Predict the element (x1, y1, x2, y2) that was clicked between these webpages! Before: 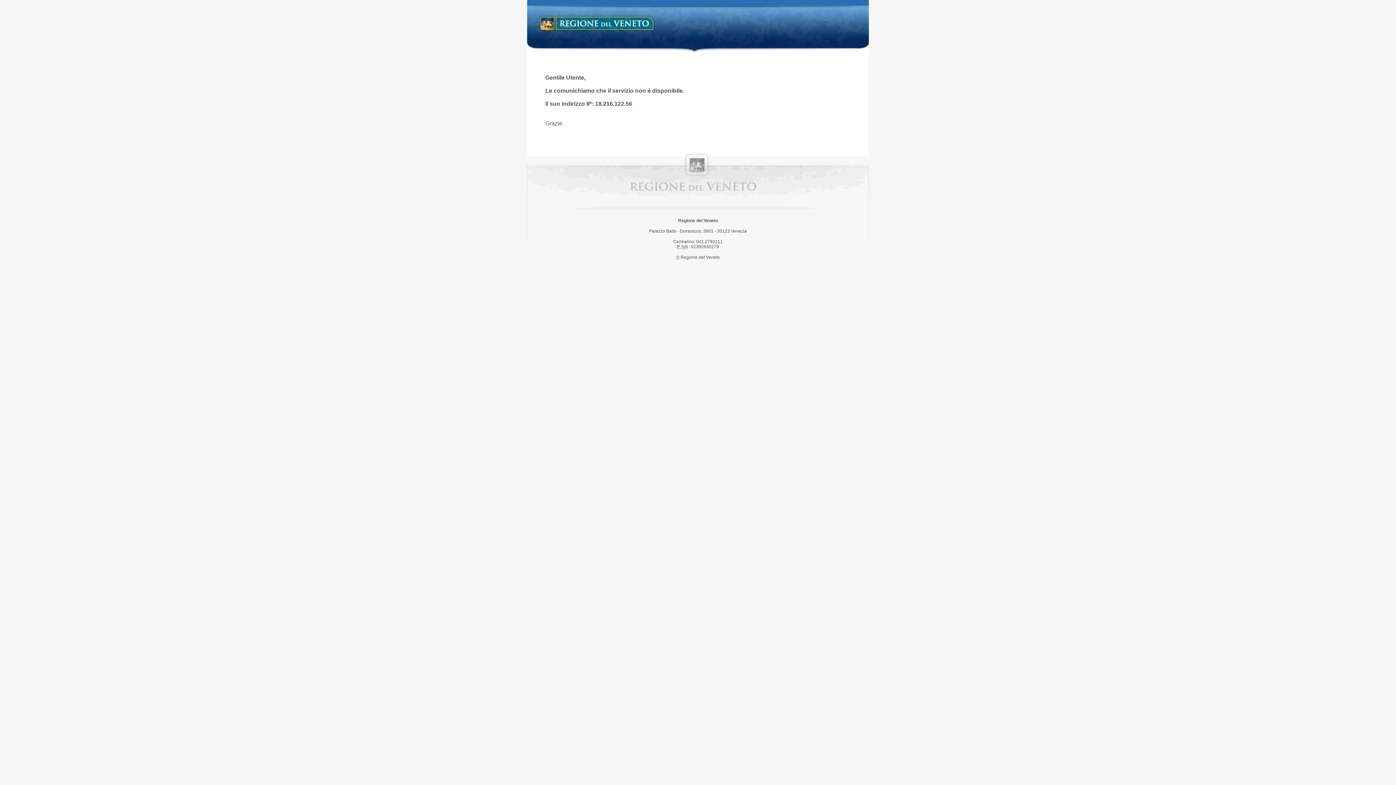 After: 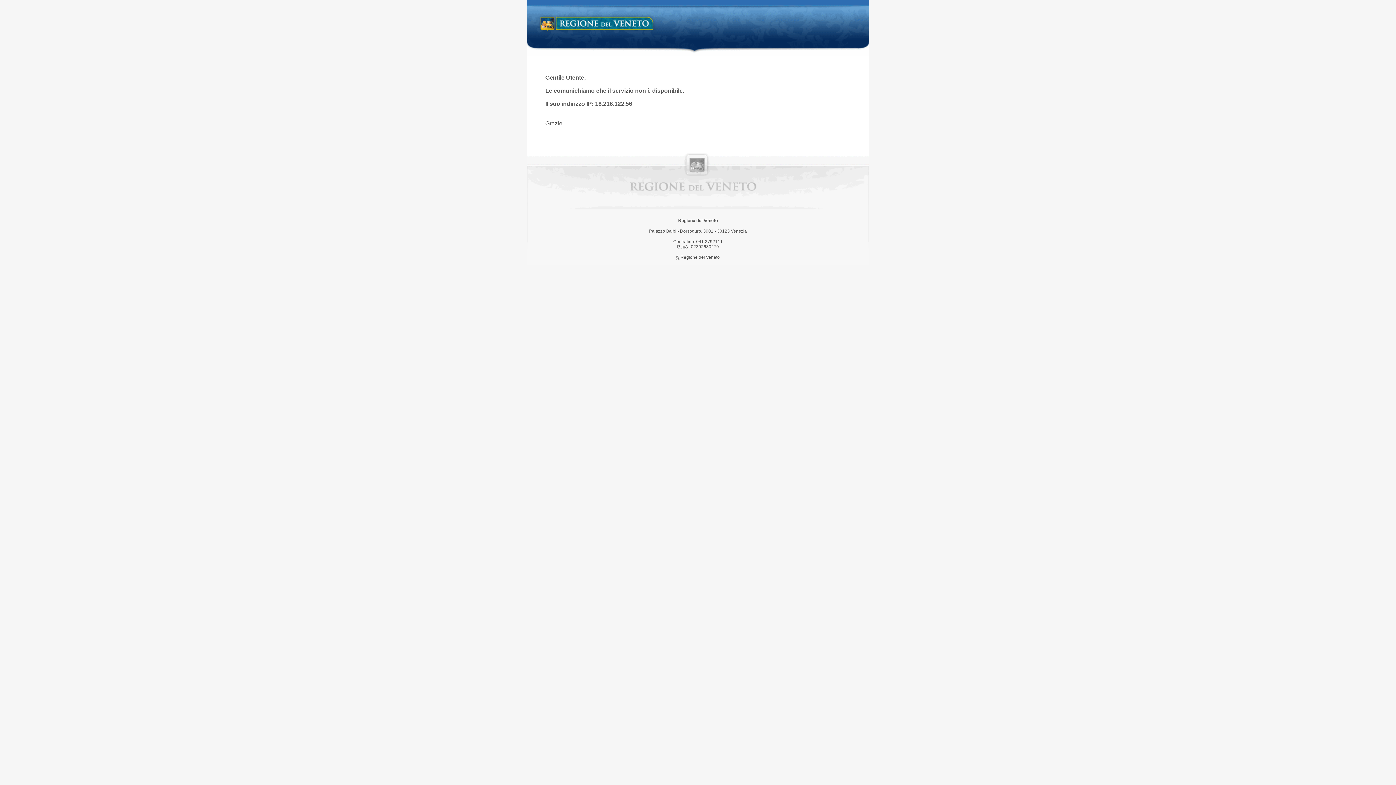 Action: label: Regione del Veneto bbox: (538, 14, 658, 34)